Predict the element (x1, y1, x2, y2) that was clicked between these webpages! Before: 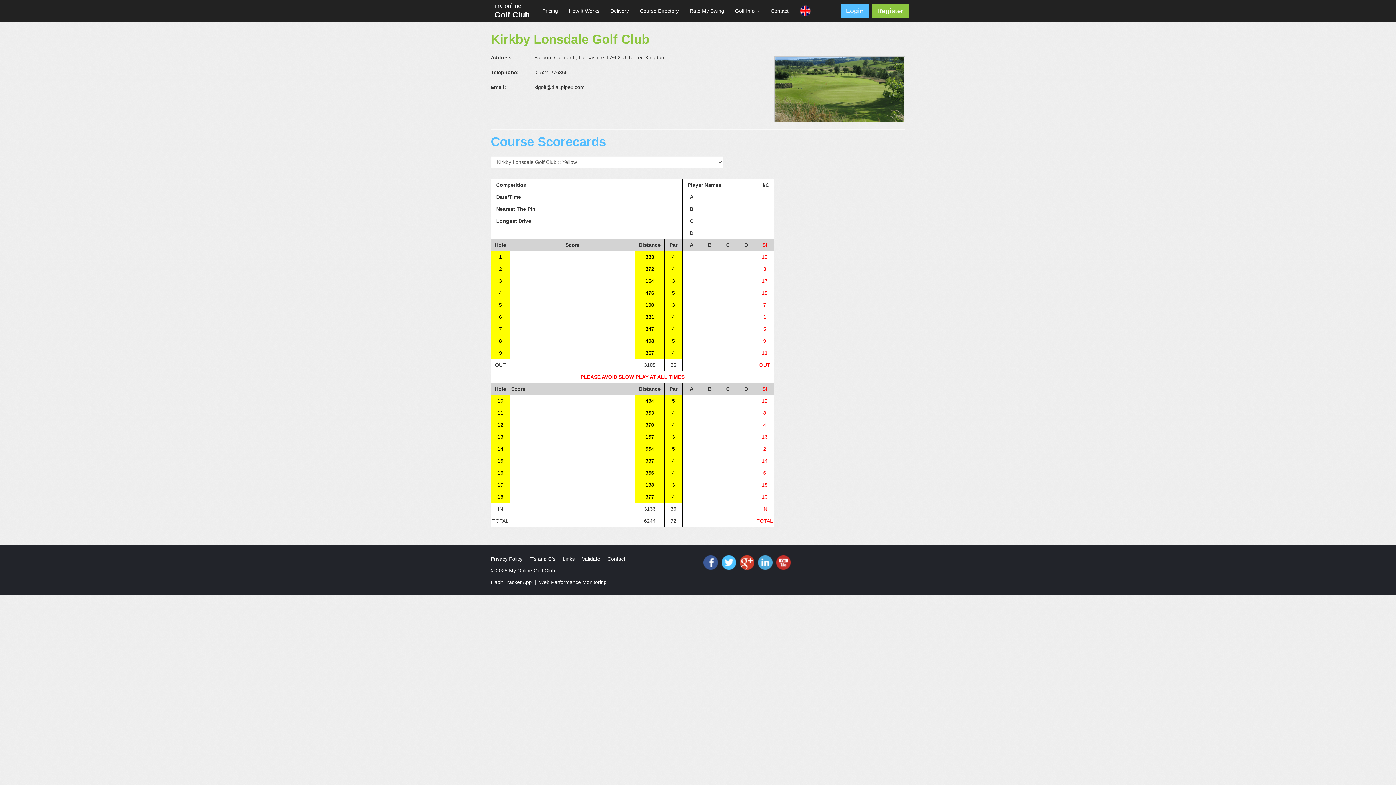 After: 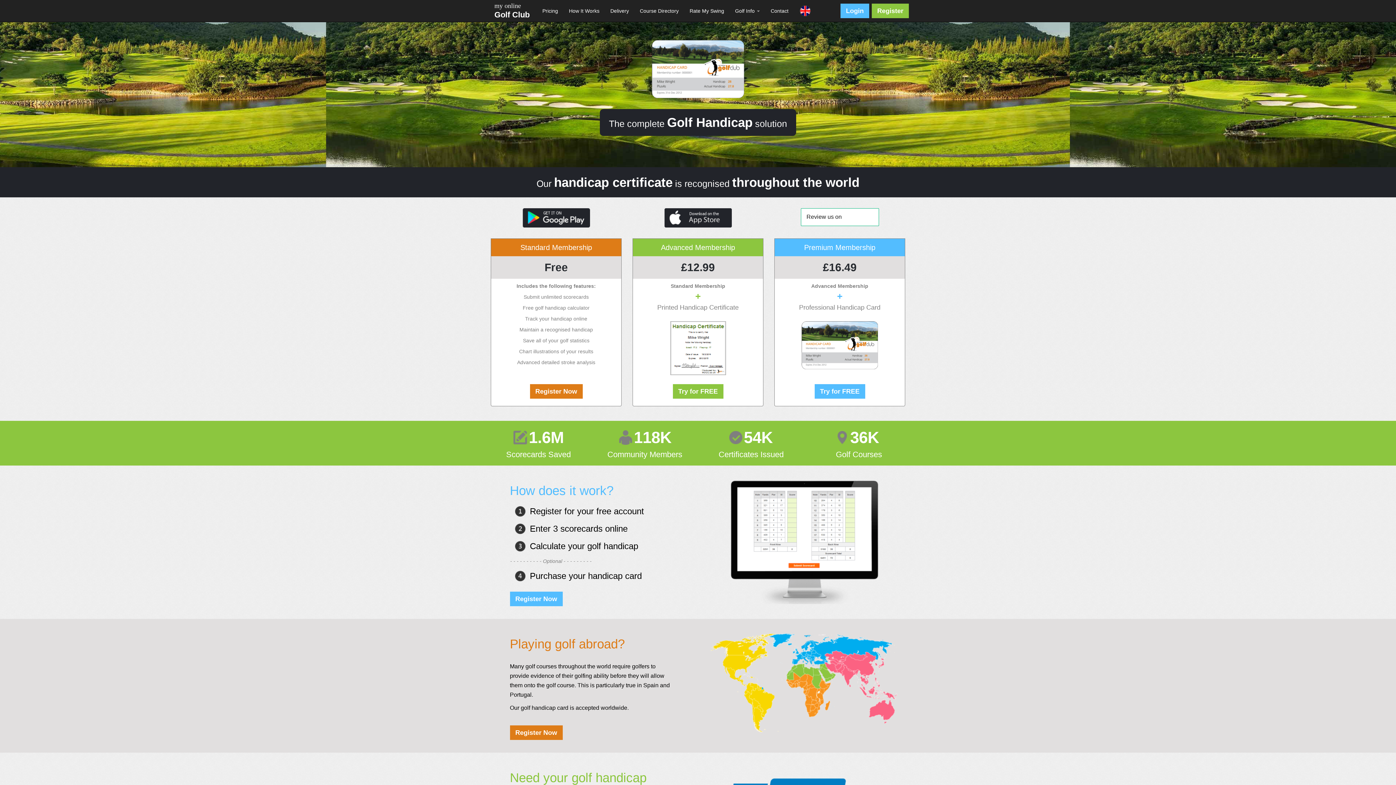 Action: label: Golf Club bbox: (494, 10, 529, 19)